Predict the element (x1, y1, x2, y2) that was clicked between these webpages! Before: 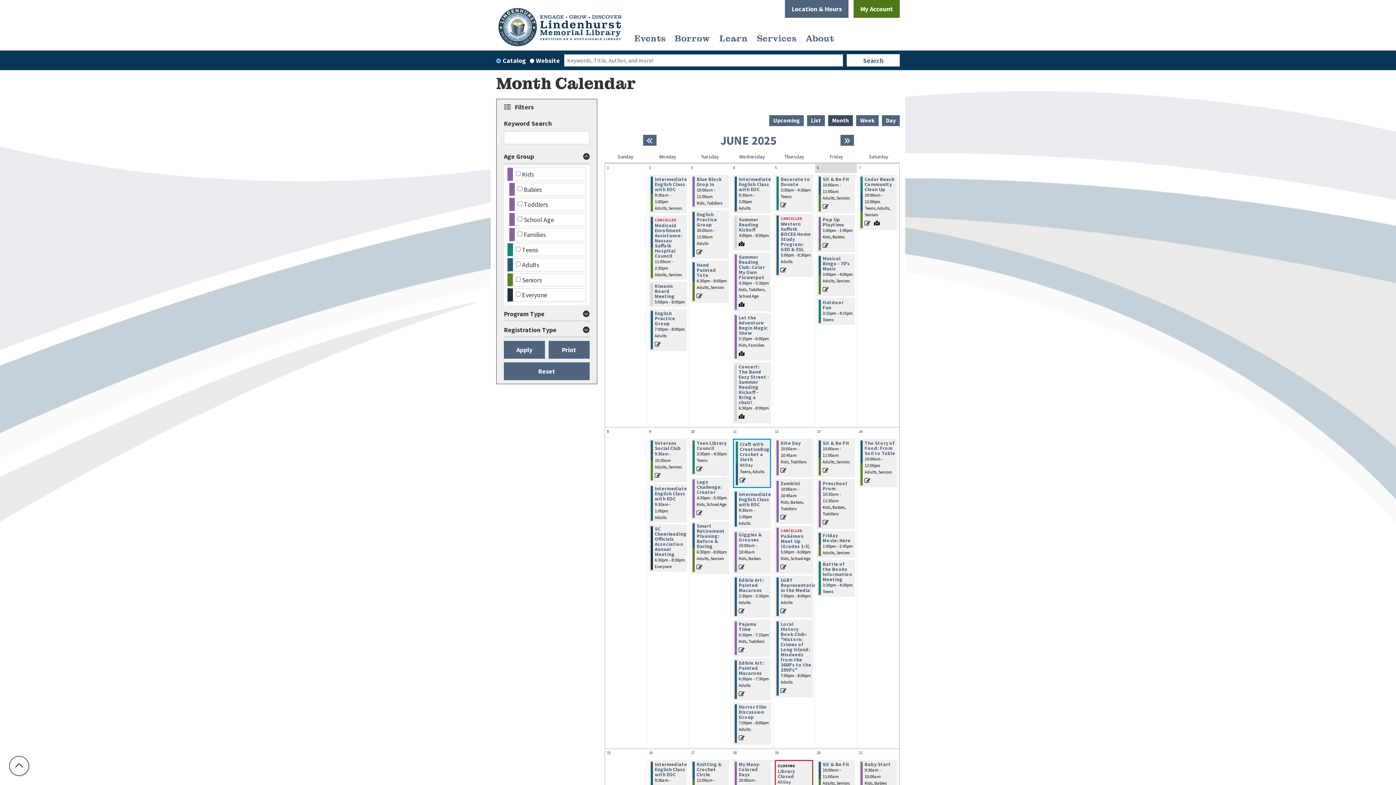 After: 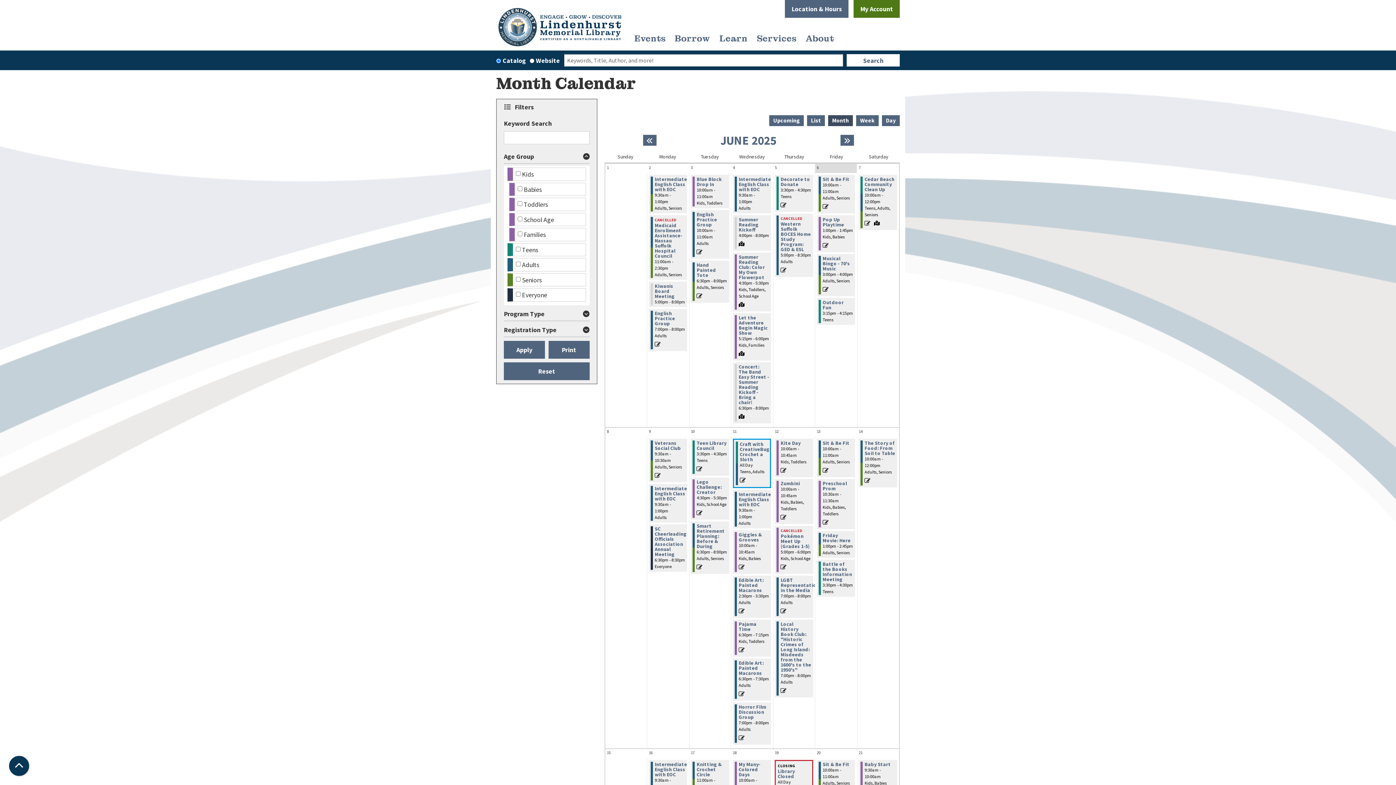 Action: label: Back To Top bbox: (9, 756, 29, 776)